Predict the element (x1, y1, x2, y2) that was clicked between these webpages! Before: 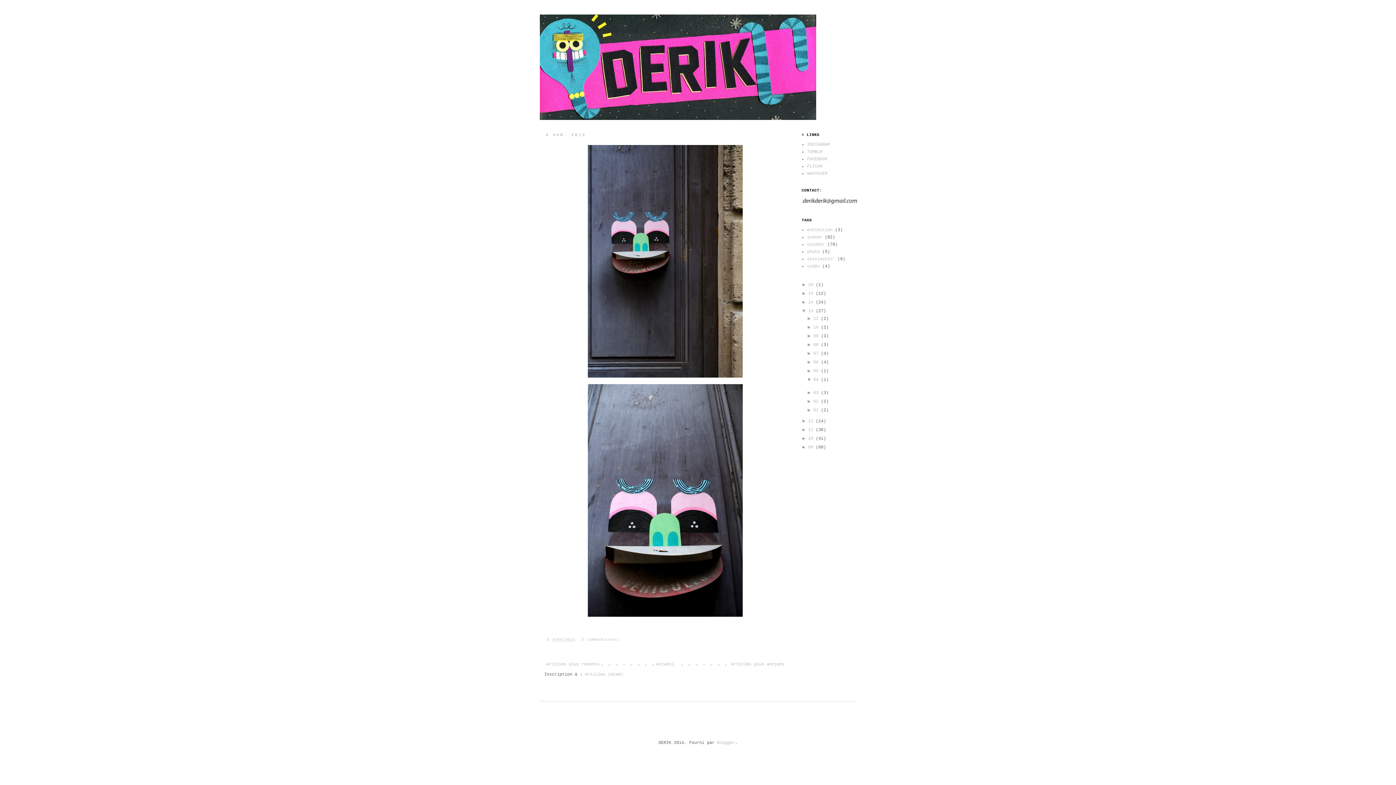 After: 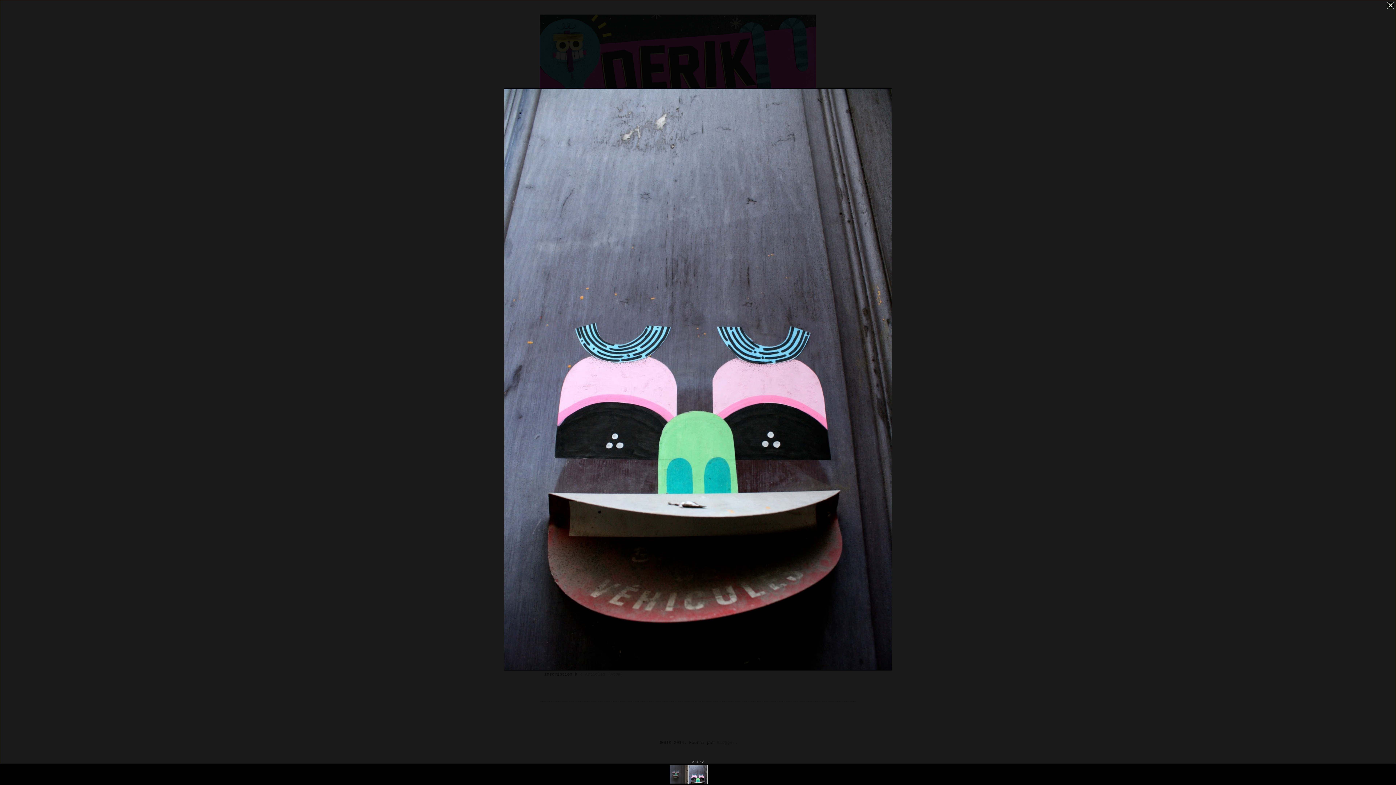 Action: bbox: (585, 615, 745, 620)